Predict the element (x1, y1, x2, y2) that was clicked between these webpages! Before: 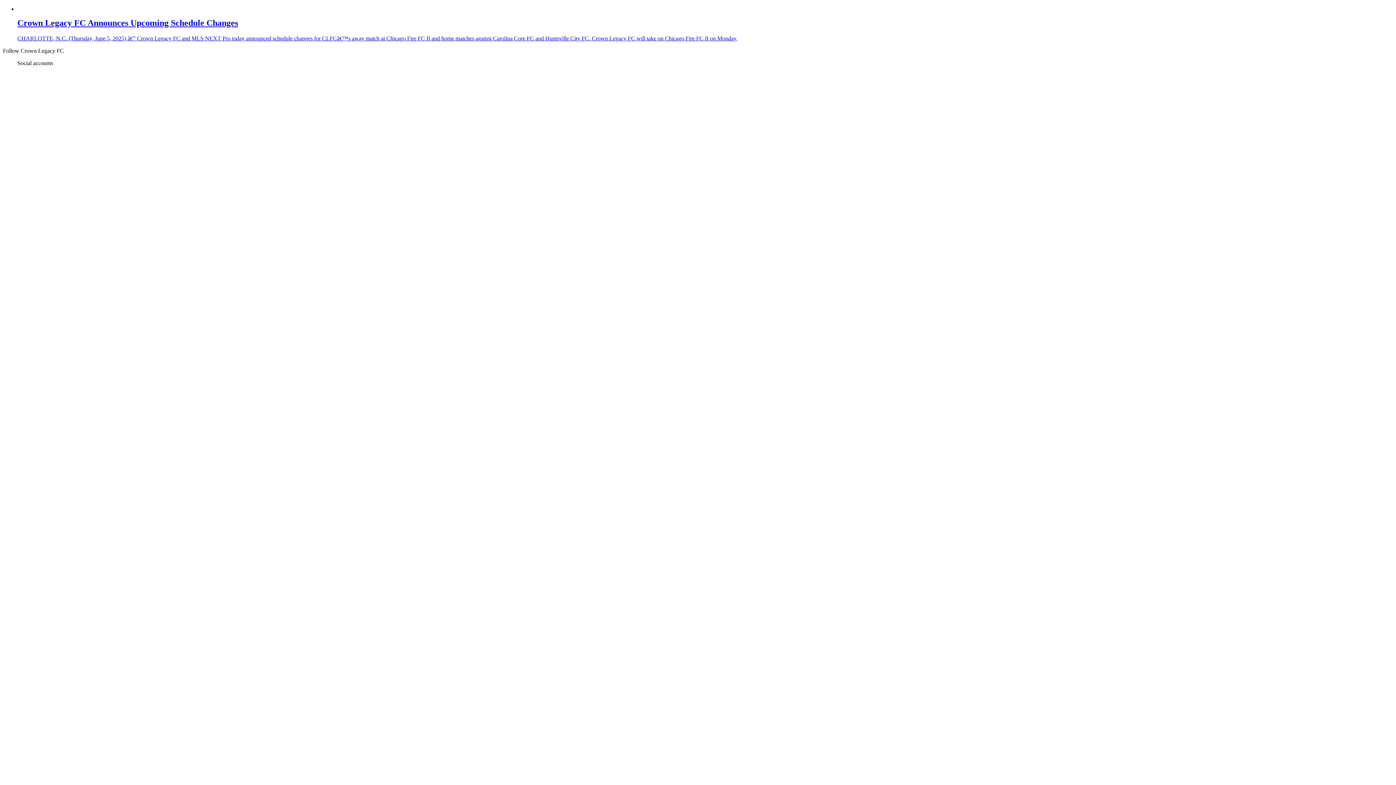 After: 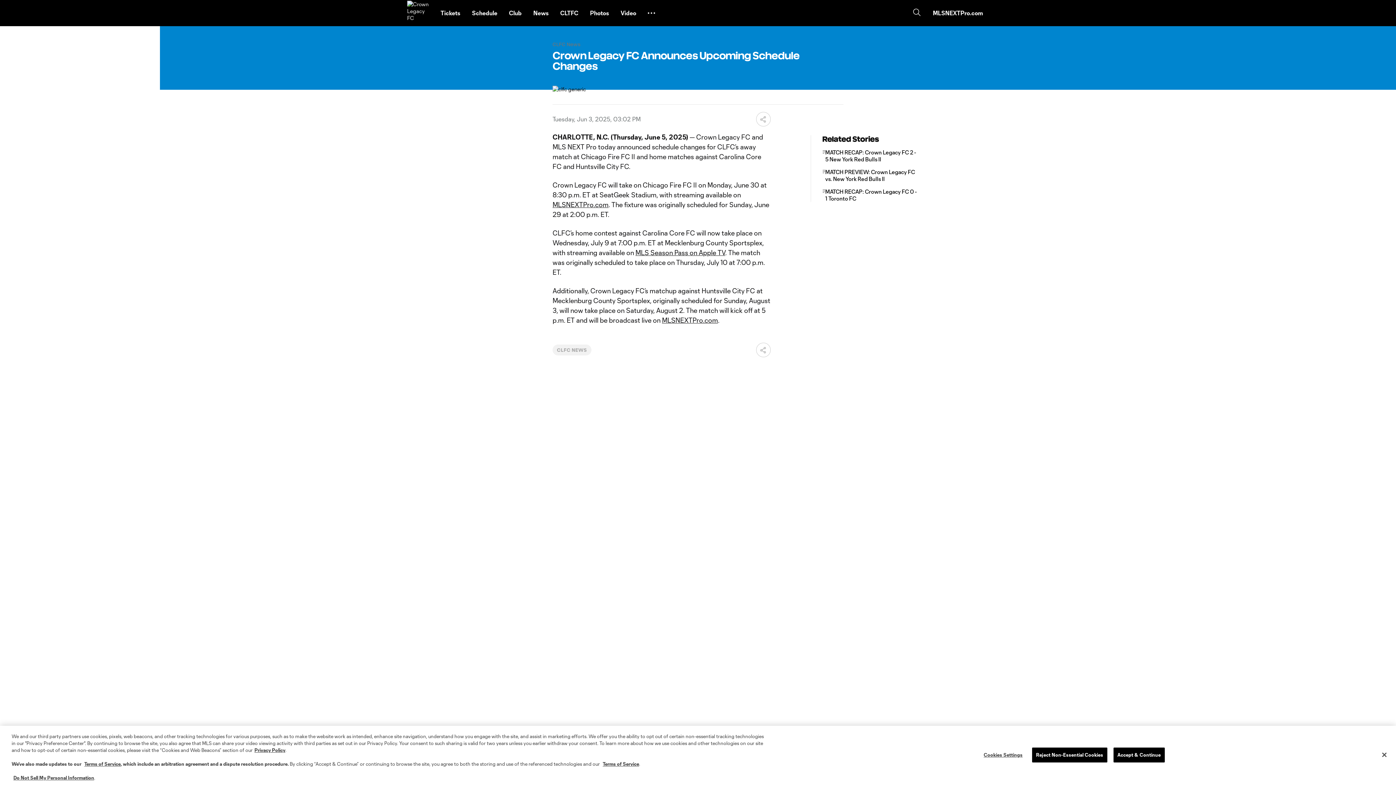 Action: bbox: (17, 10, 1393, 41) label: Crown Legacy FC Announces Upcoming Schedule Changes